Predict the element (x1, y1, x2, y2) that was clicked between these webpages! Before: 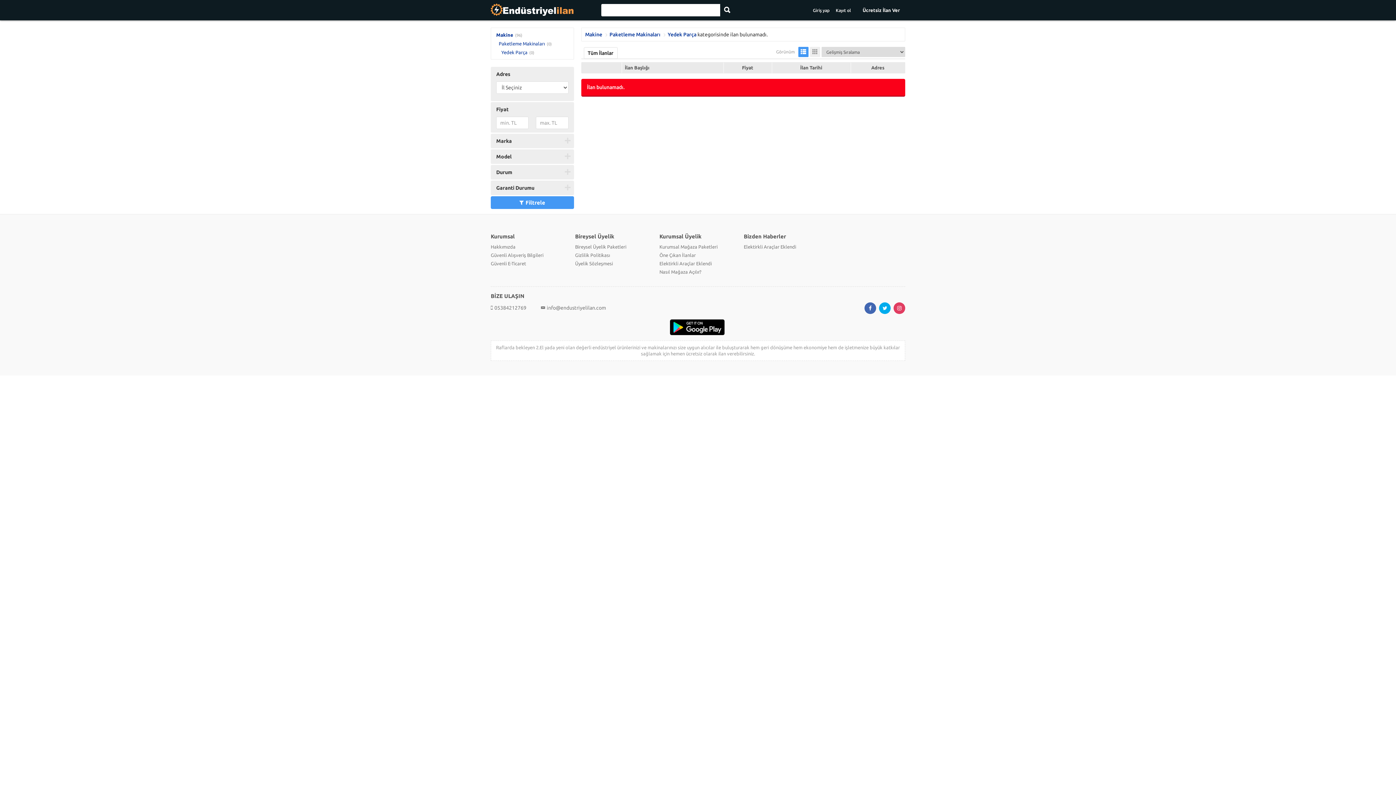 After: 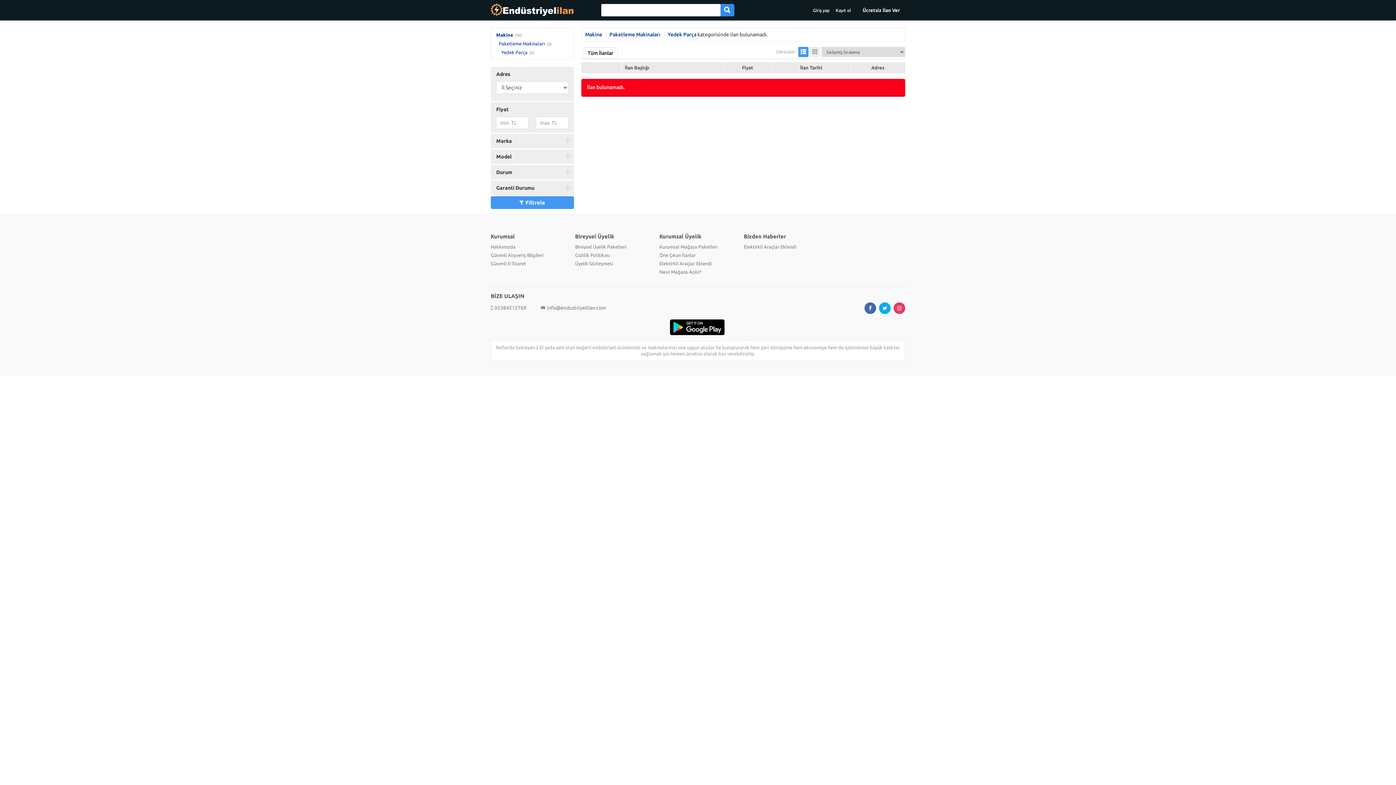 Action: bbox: (720, 4, 734, 16)